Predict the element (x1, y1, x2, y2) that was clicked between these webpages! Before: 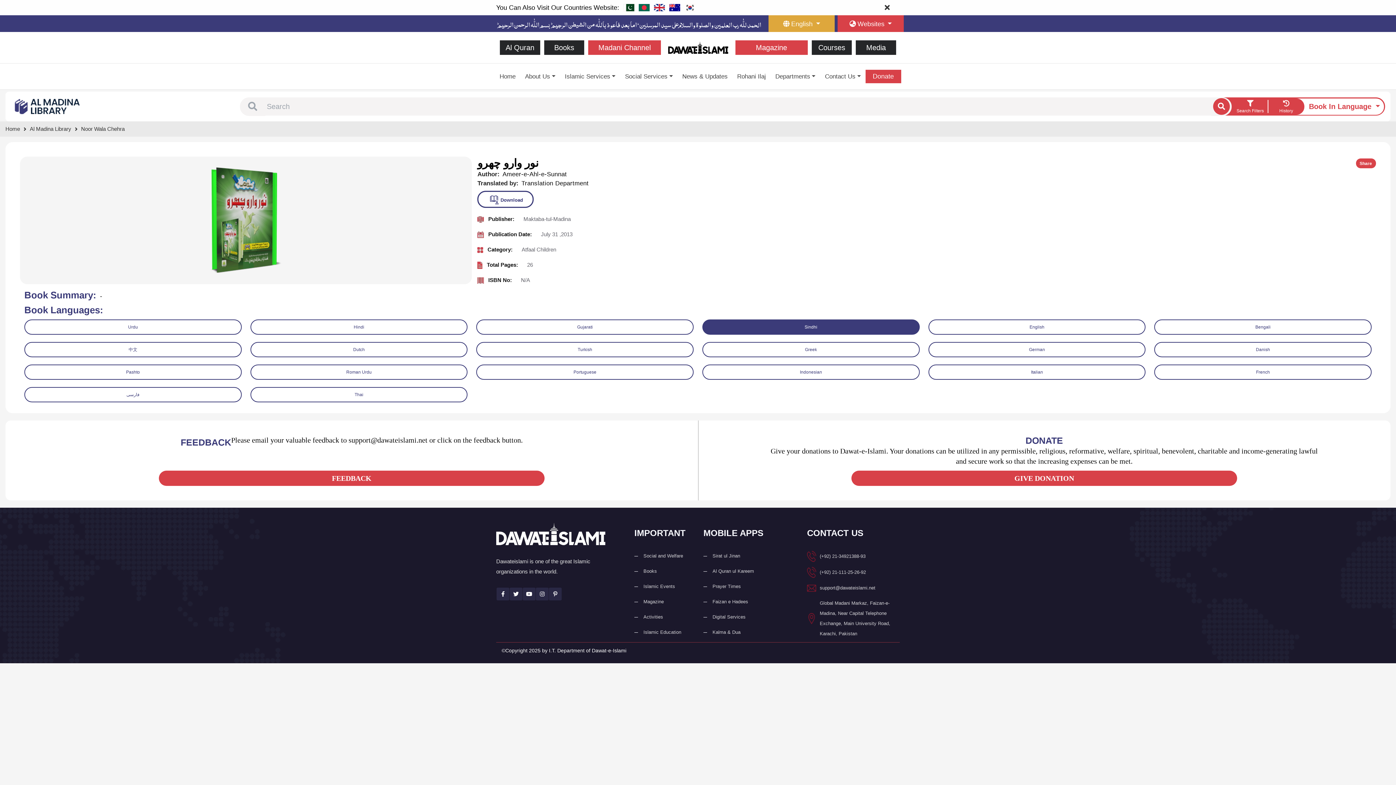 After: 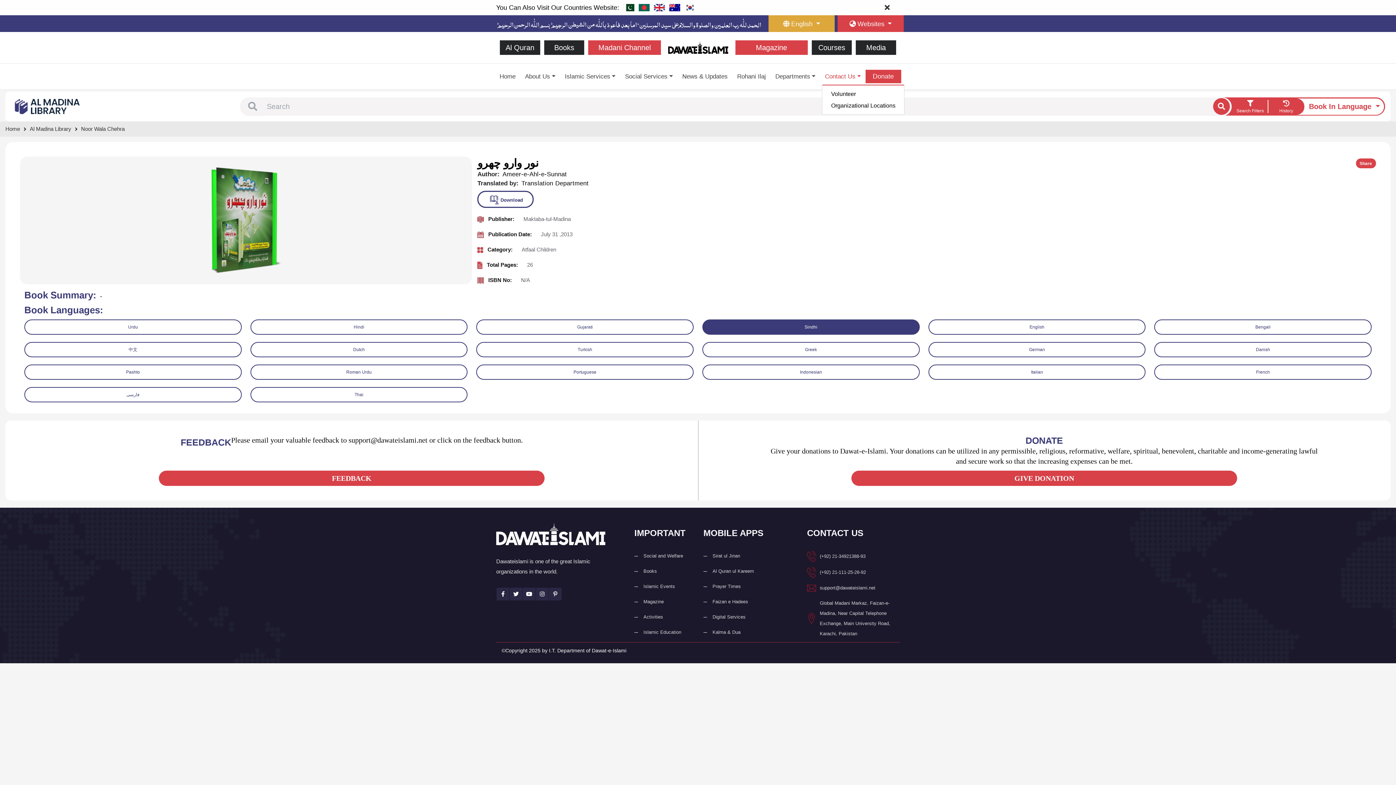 Action: label: Contact Us bbox: (822, 69, 863, 84)